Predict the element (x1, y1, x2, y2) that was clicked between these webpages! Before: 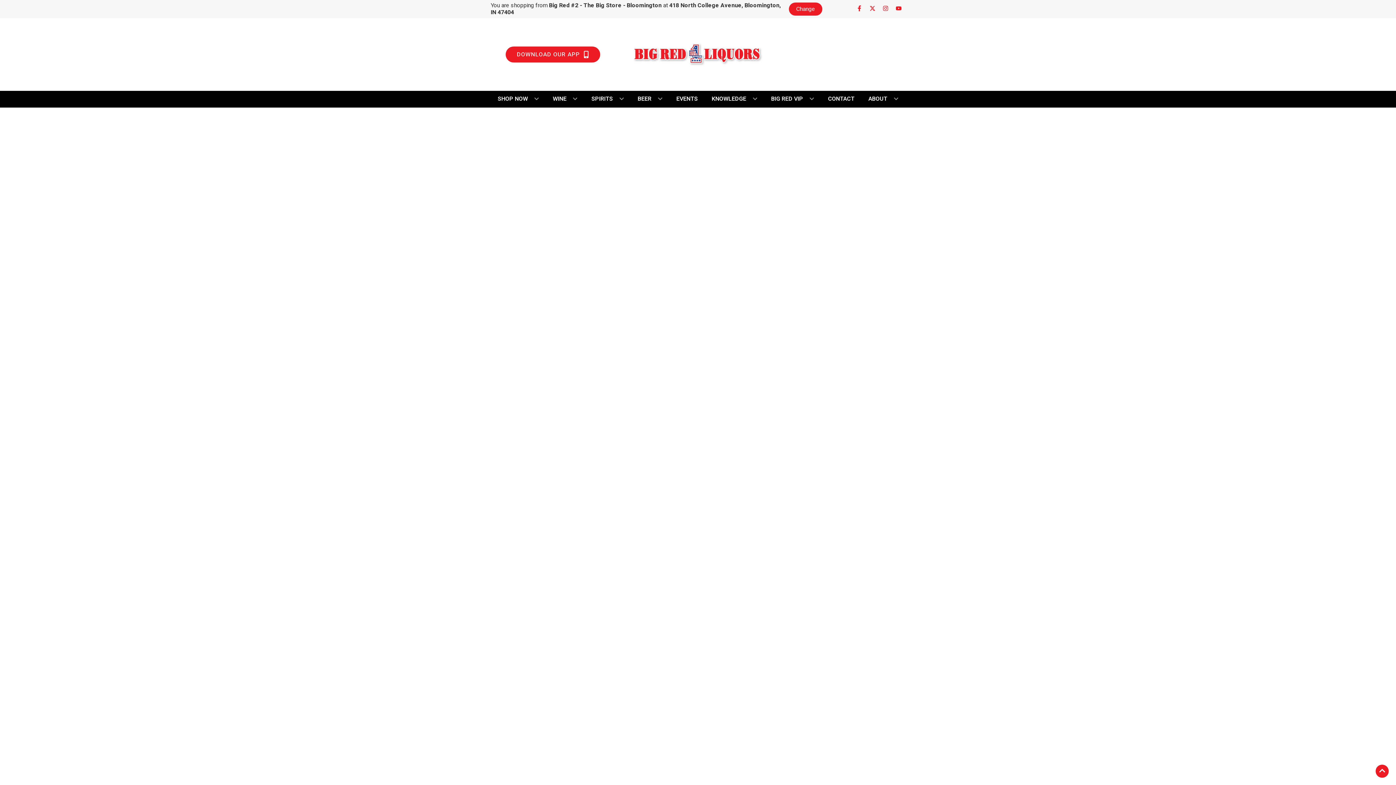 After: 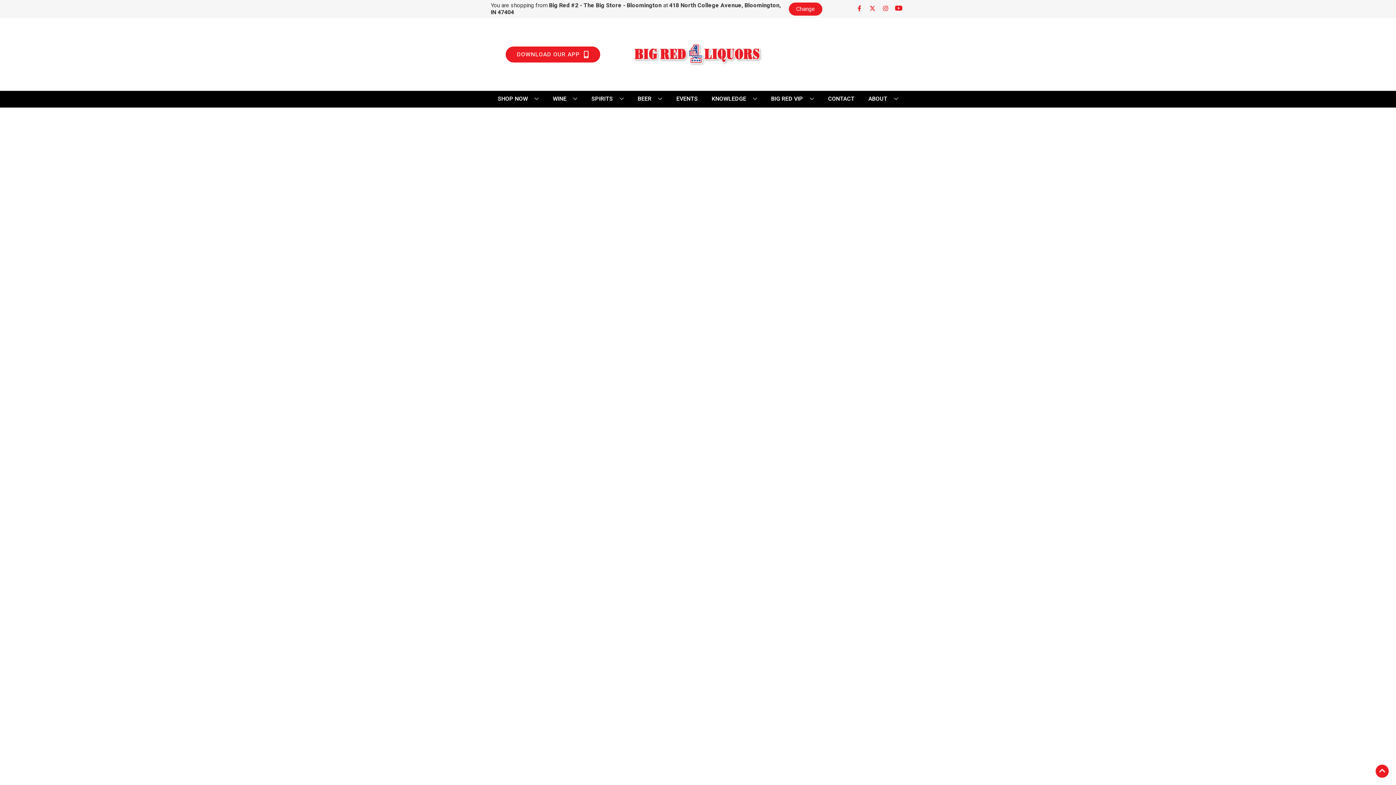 Action: bbox: (892, 5, 905, 12) label: Opens youtube in a new tab